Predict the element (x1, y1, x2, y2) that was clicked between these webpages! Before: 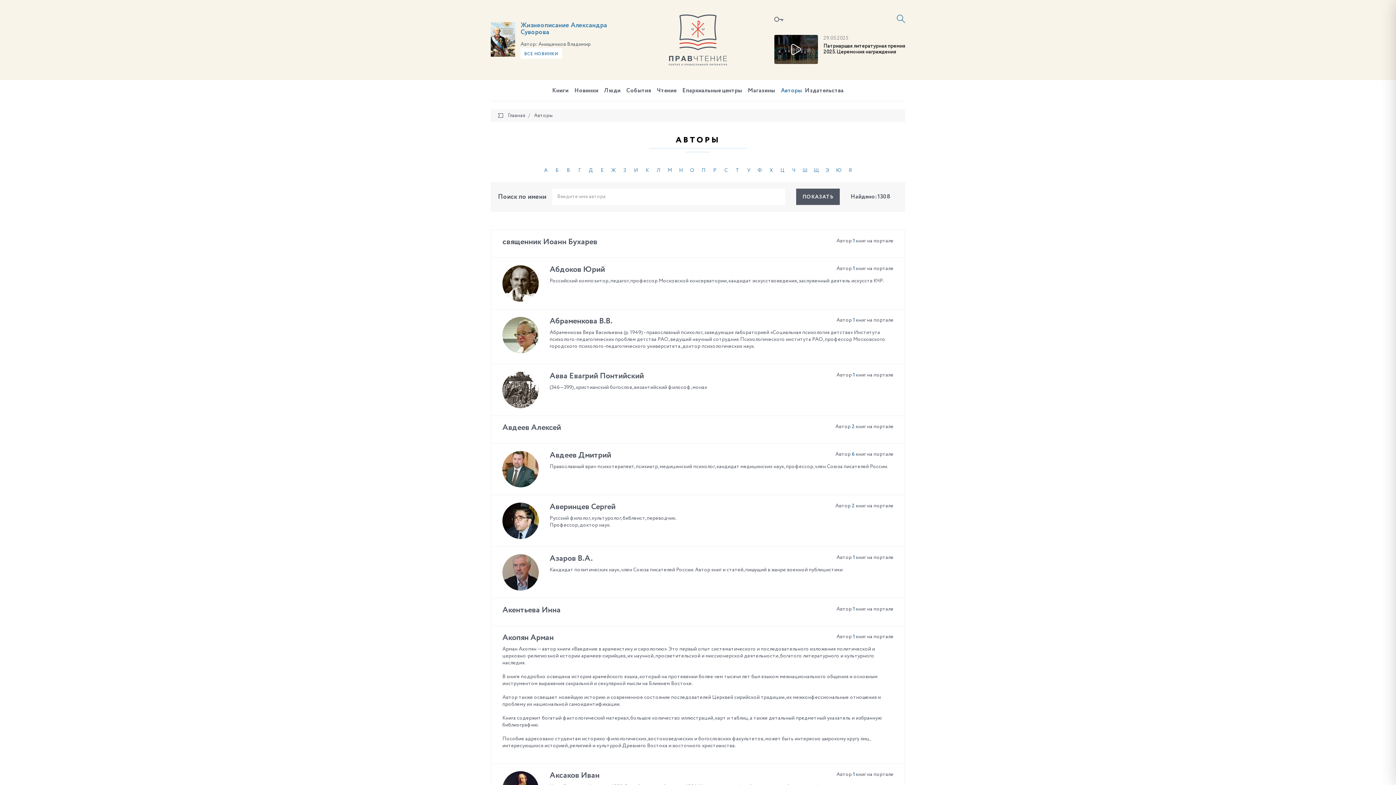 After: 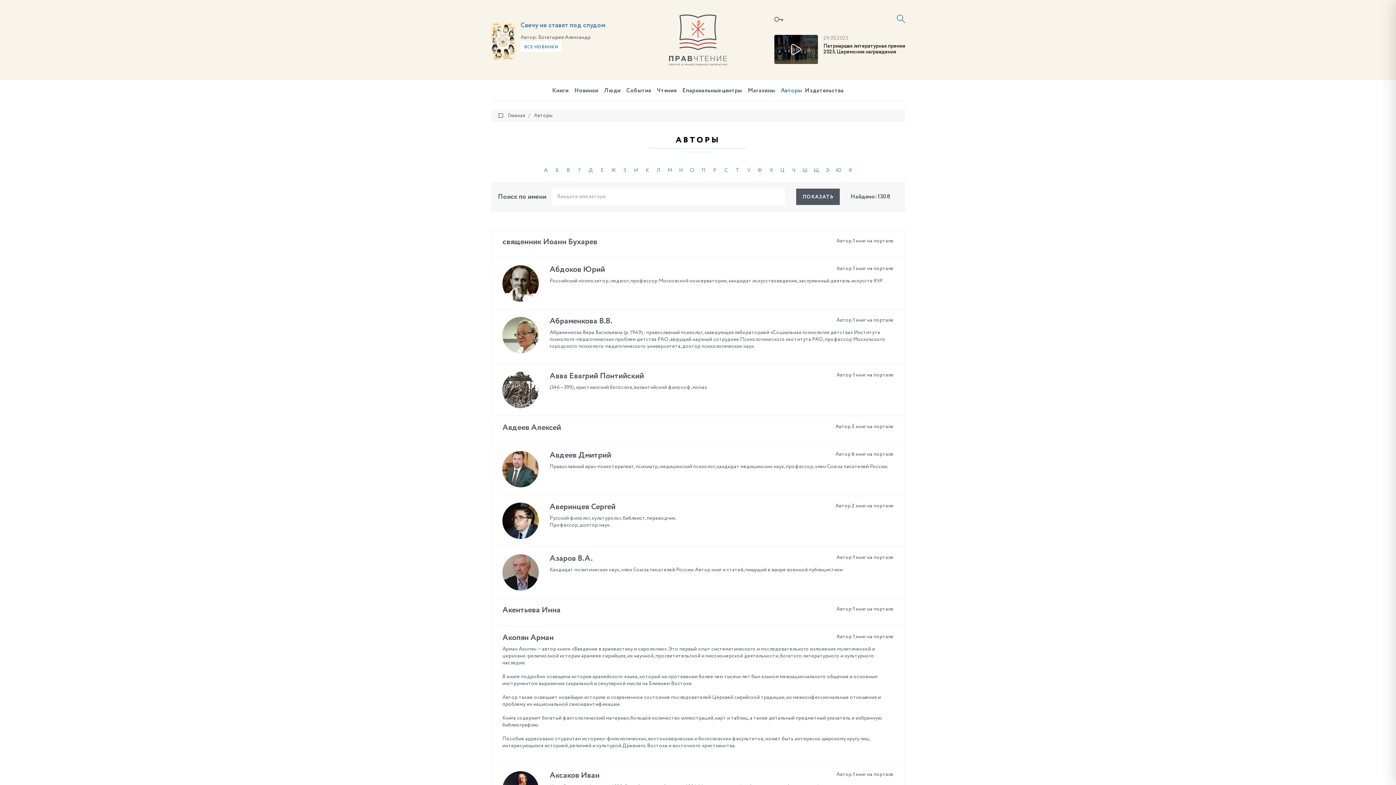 Action: bbox: (796, 188, 840, 205) label: ПОКАЗАТЬ